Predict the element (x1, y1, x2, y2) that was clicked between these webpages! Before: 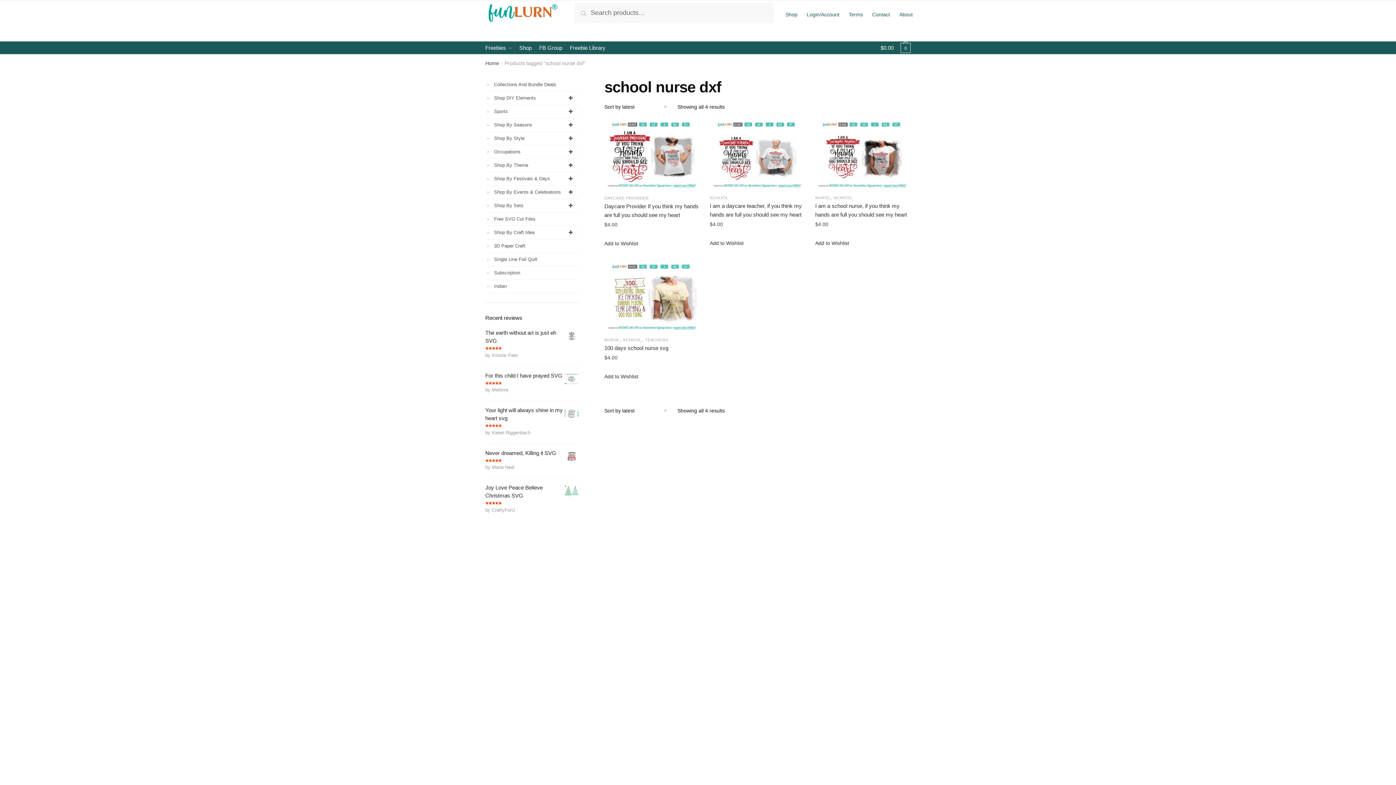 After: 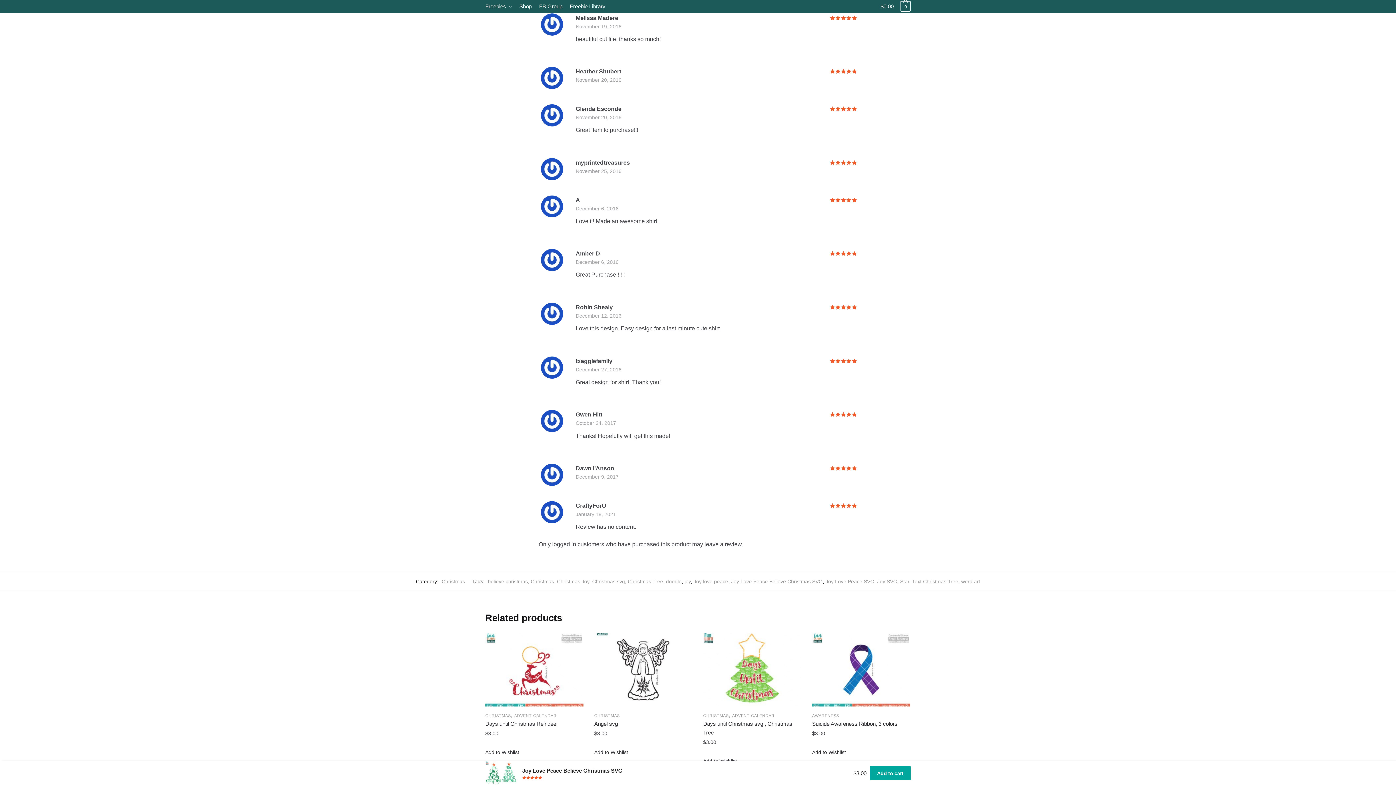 Action: bbox: (485, 484, 579, 500) label: Joy Love Peace Believe Christmas SVG